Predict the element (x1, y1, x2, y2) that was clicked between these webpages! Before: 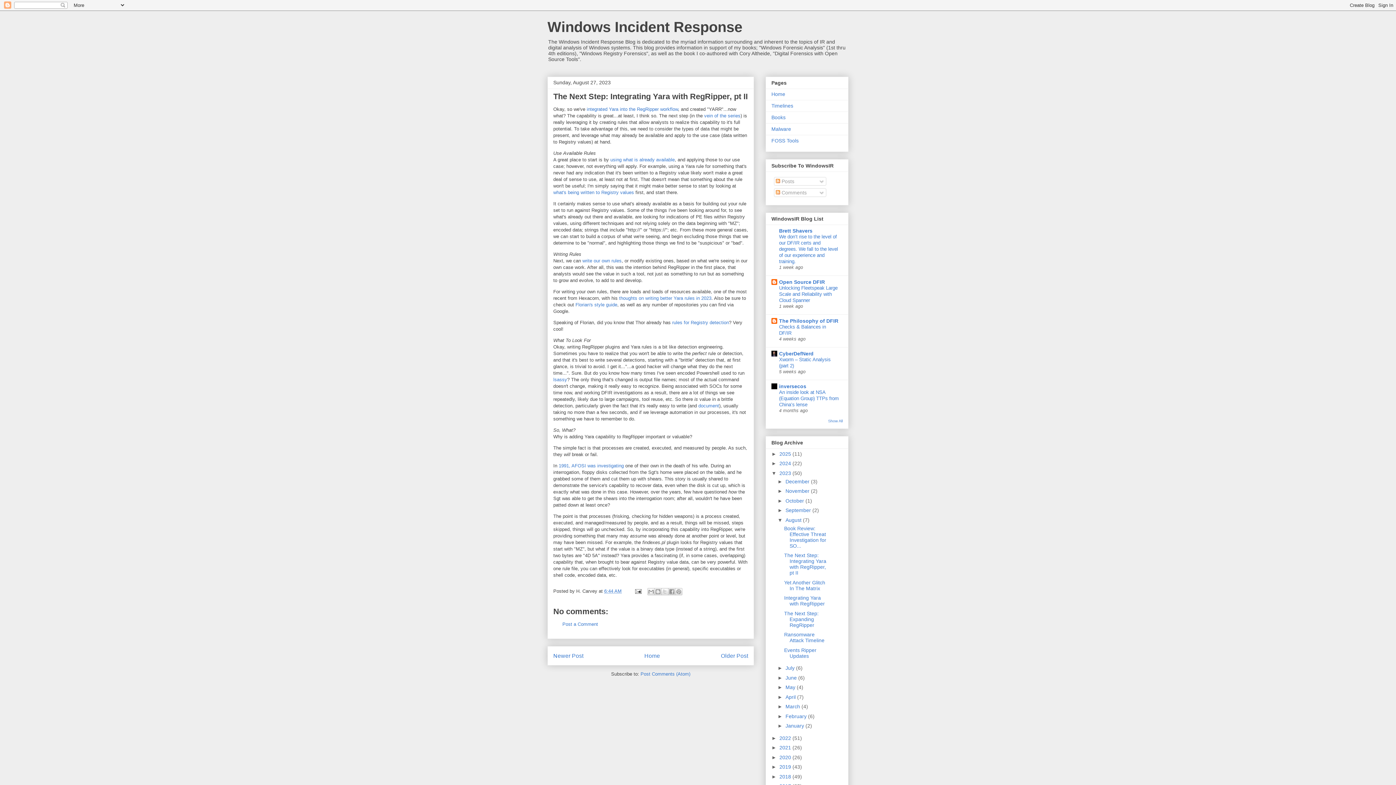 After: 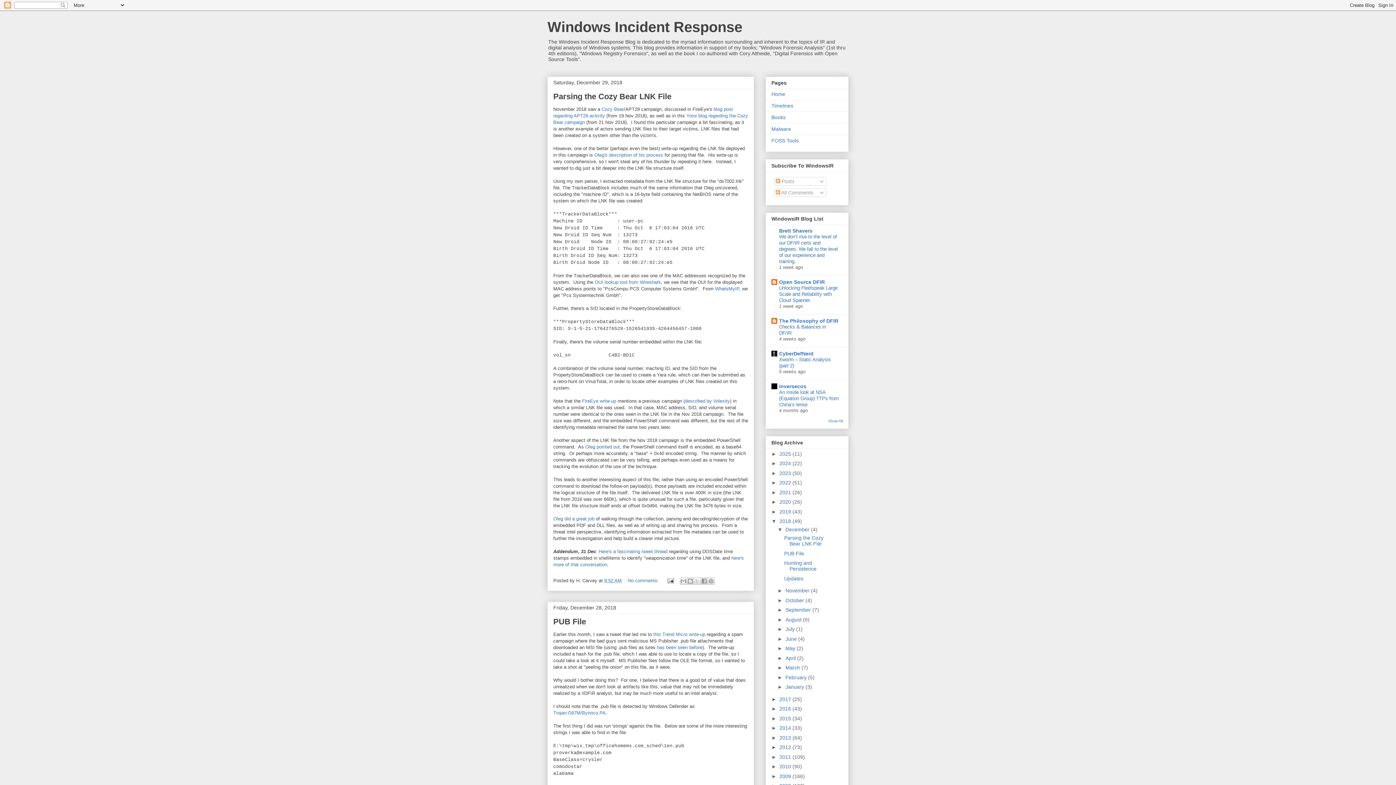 Action: bbox: (779, 774, 792, 779) label: 2018 